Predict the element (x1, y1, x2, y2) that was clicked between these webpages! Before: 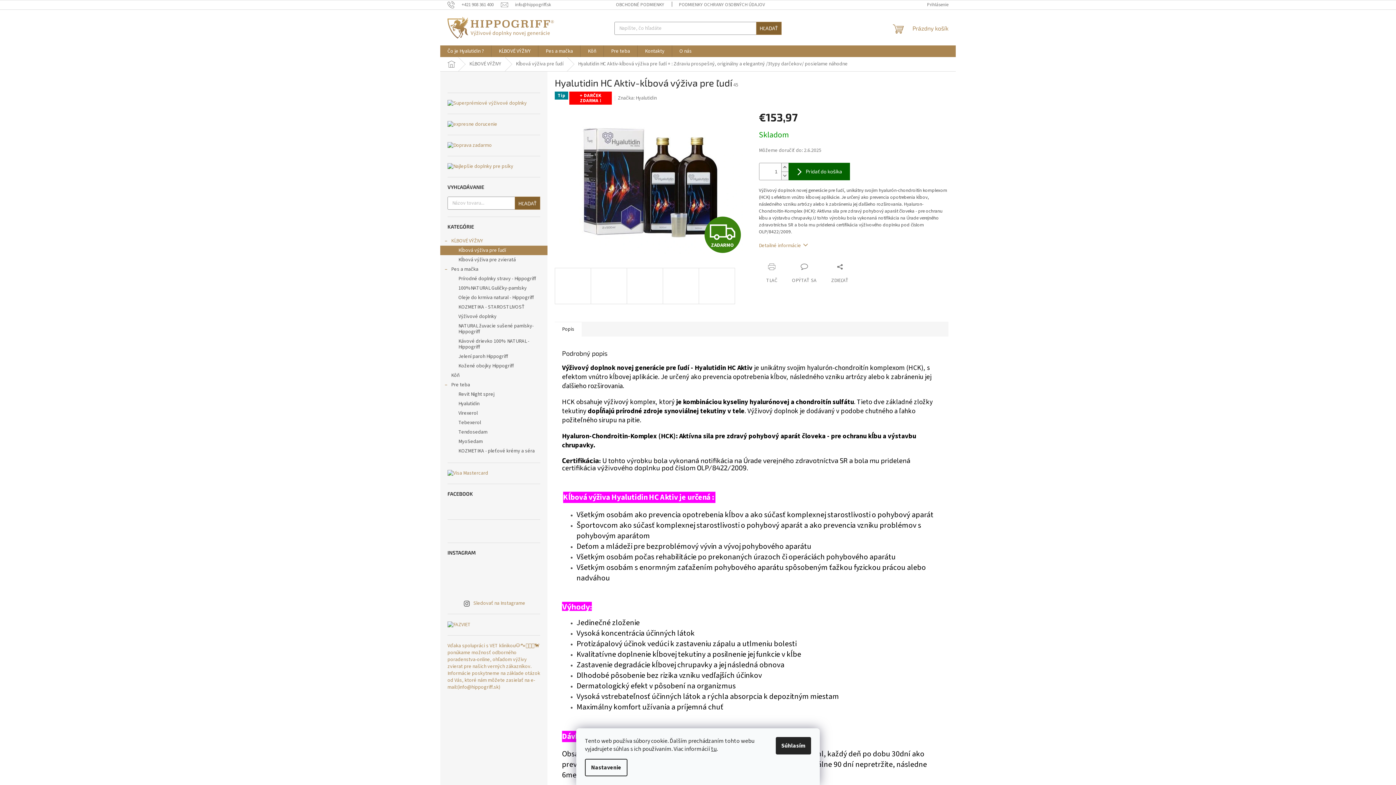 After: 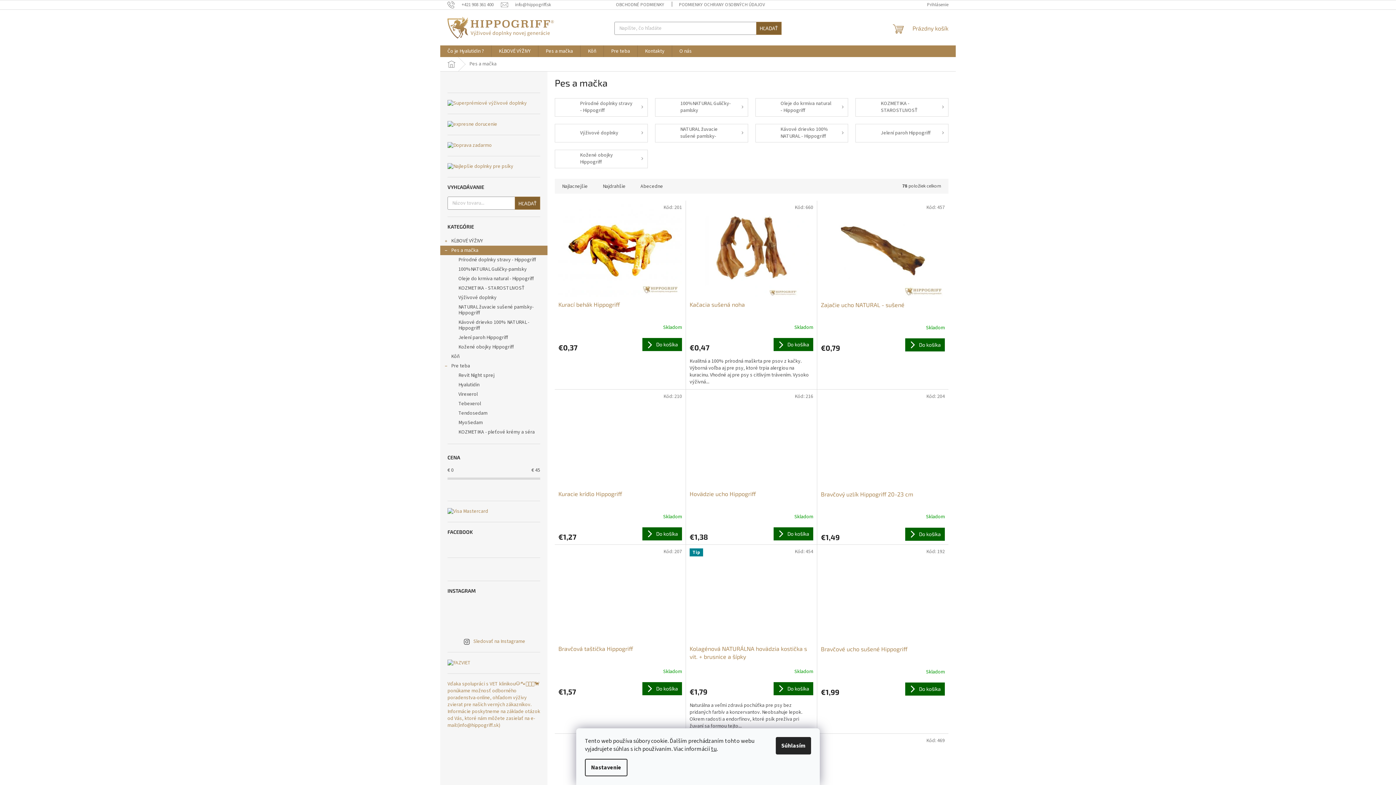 Action: bbox: (447, 163, 513, 170)